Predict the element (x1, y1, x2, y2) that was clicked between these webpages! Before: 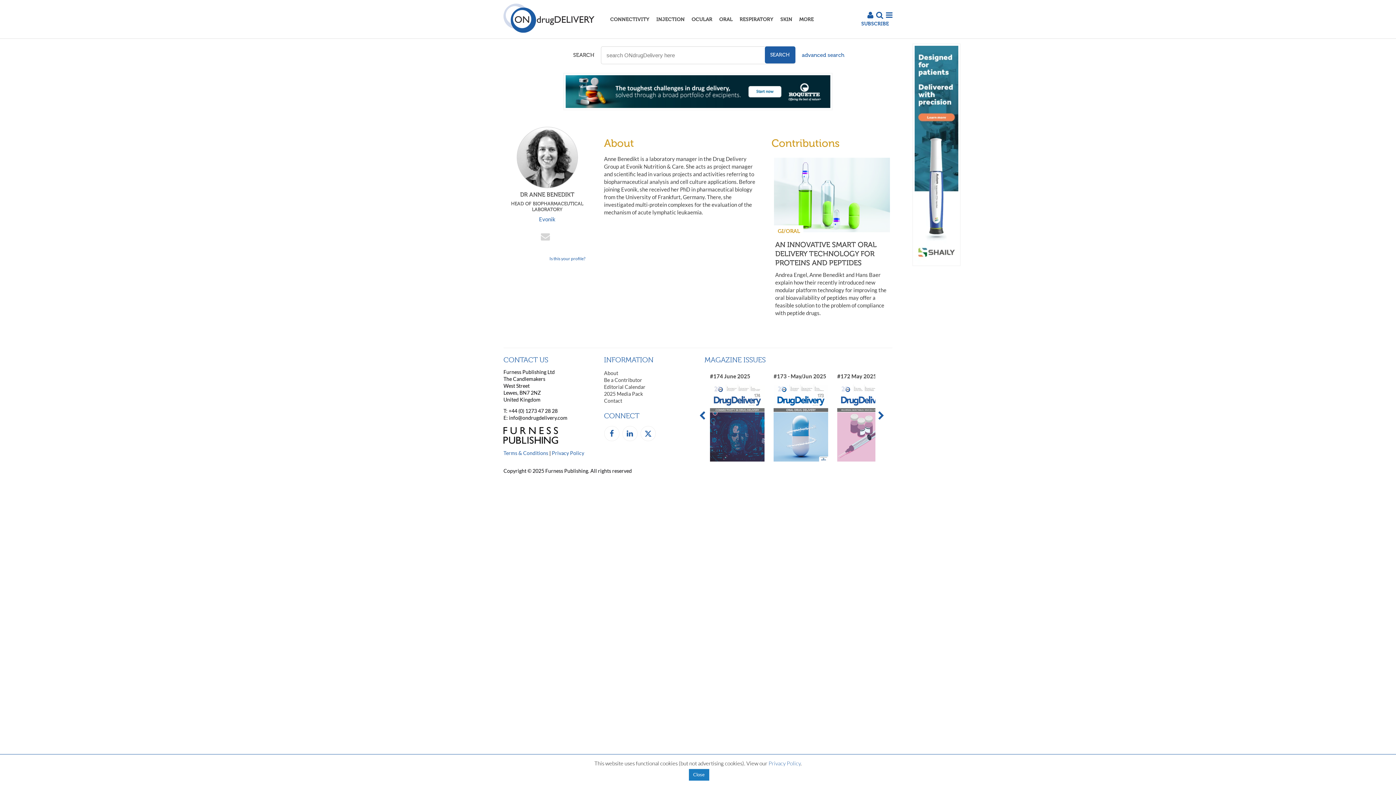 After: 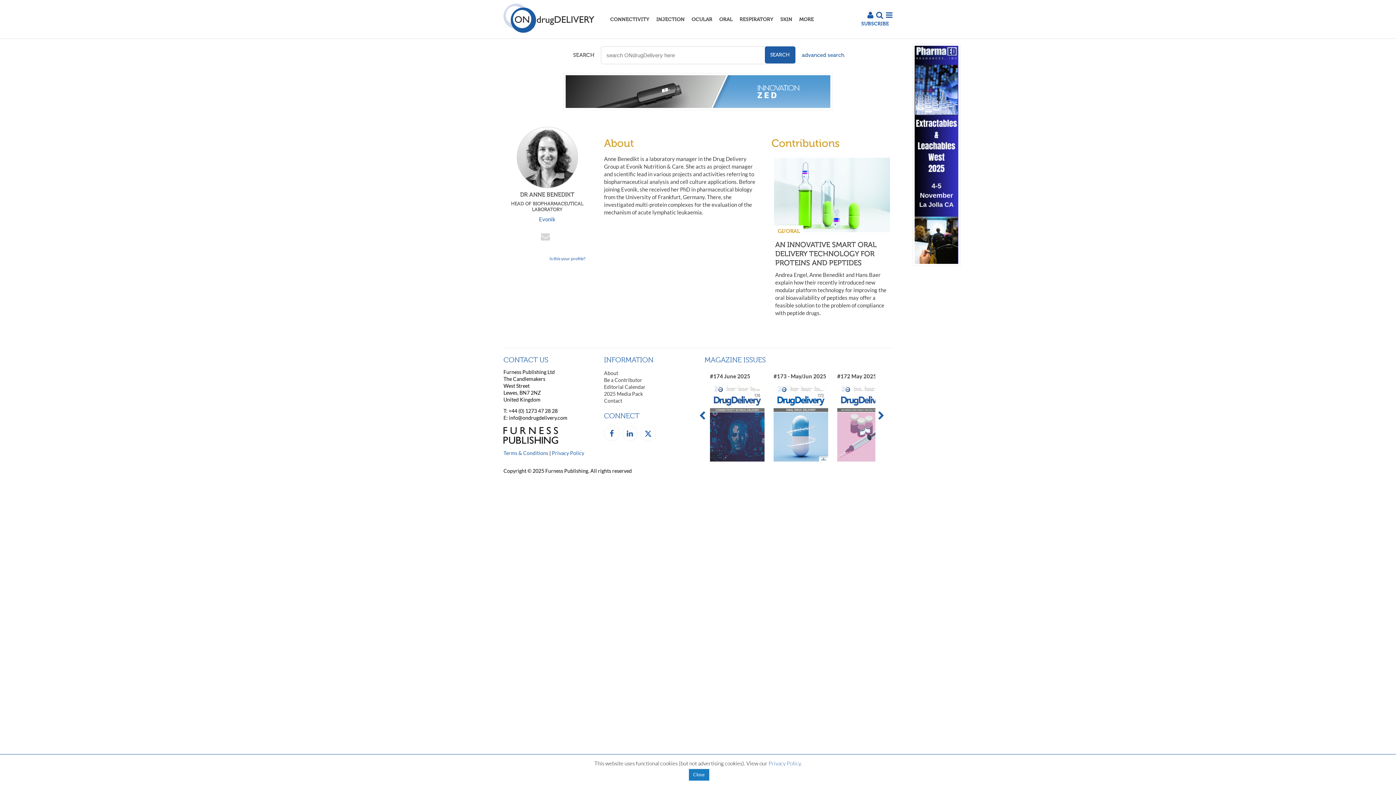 Action: label: 2025-APR-Roquette-Leaderboard bbox: (563, 104, 832, 111)